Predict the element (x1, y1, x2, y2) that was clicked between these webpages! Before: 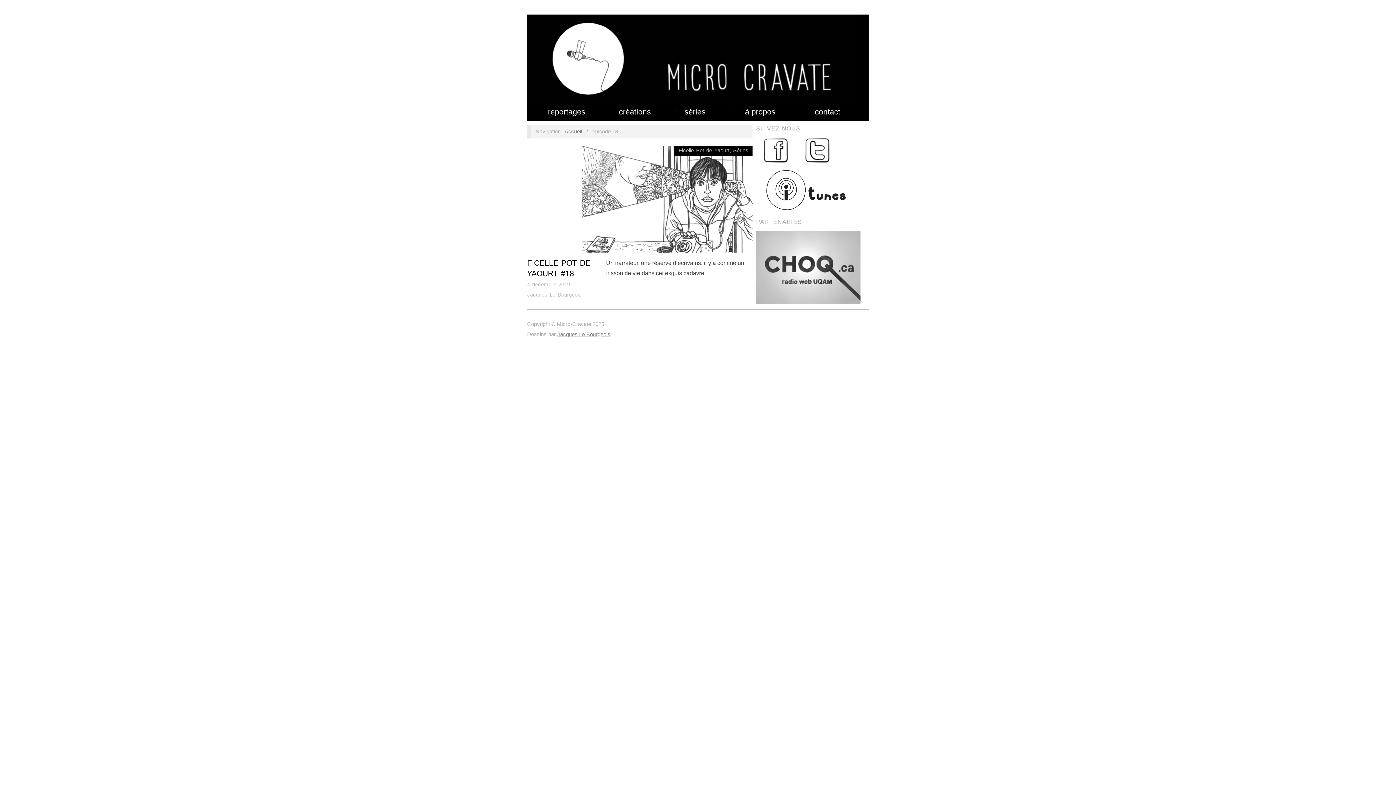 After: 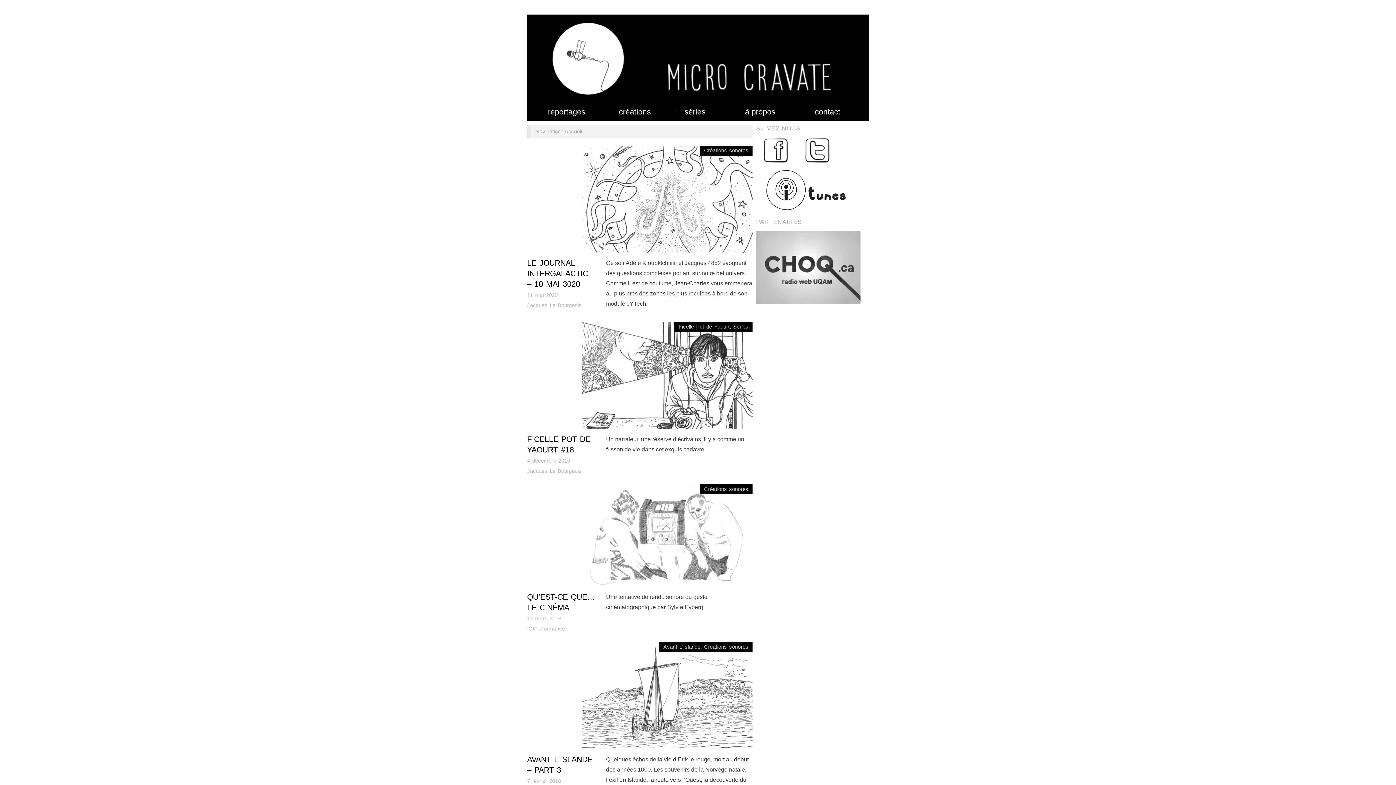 Action: bbox: (527, 47, 857, 66)